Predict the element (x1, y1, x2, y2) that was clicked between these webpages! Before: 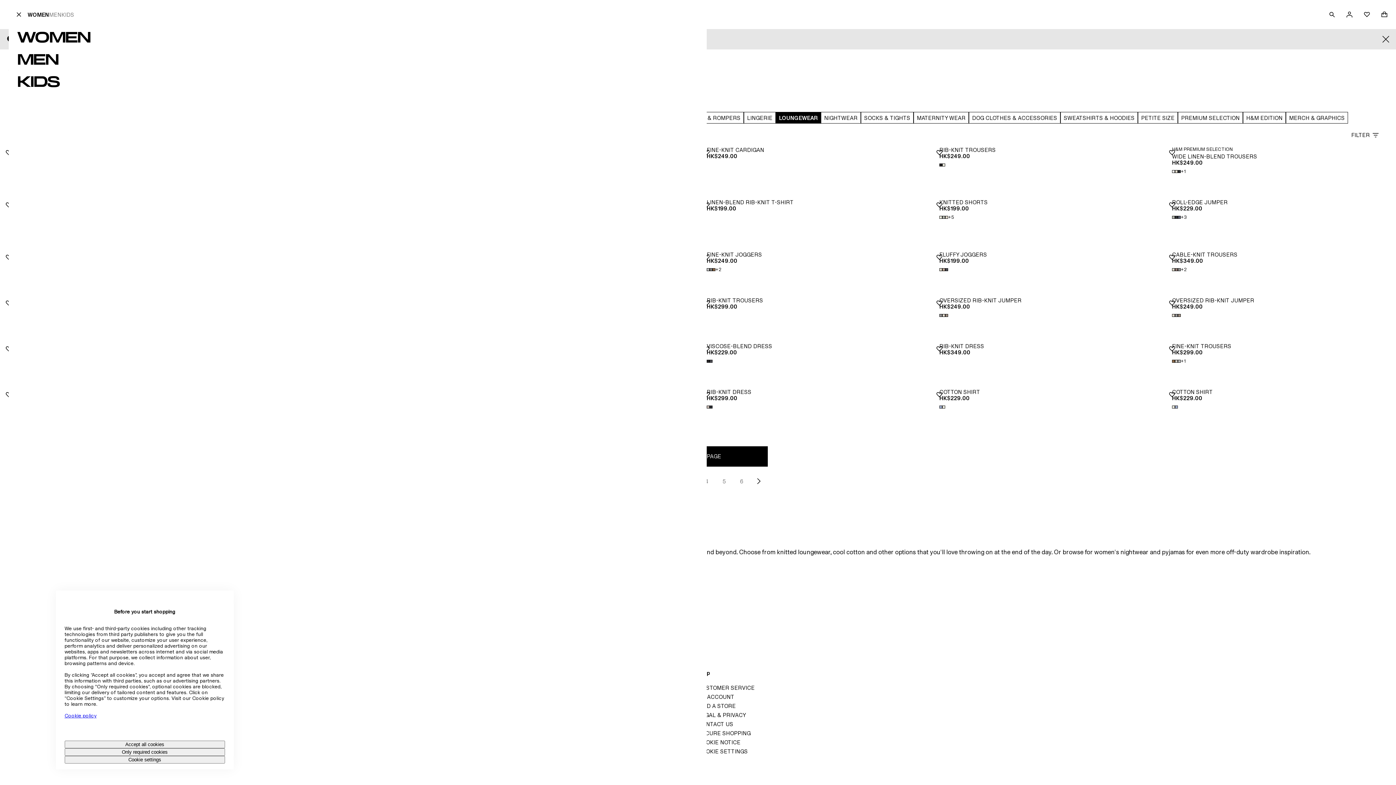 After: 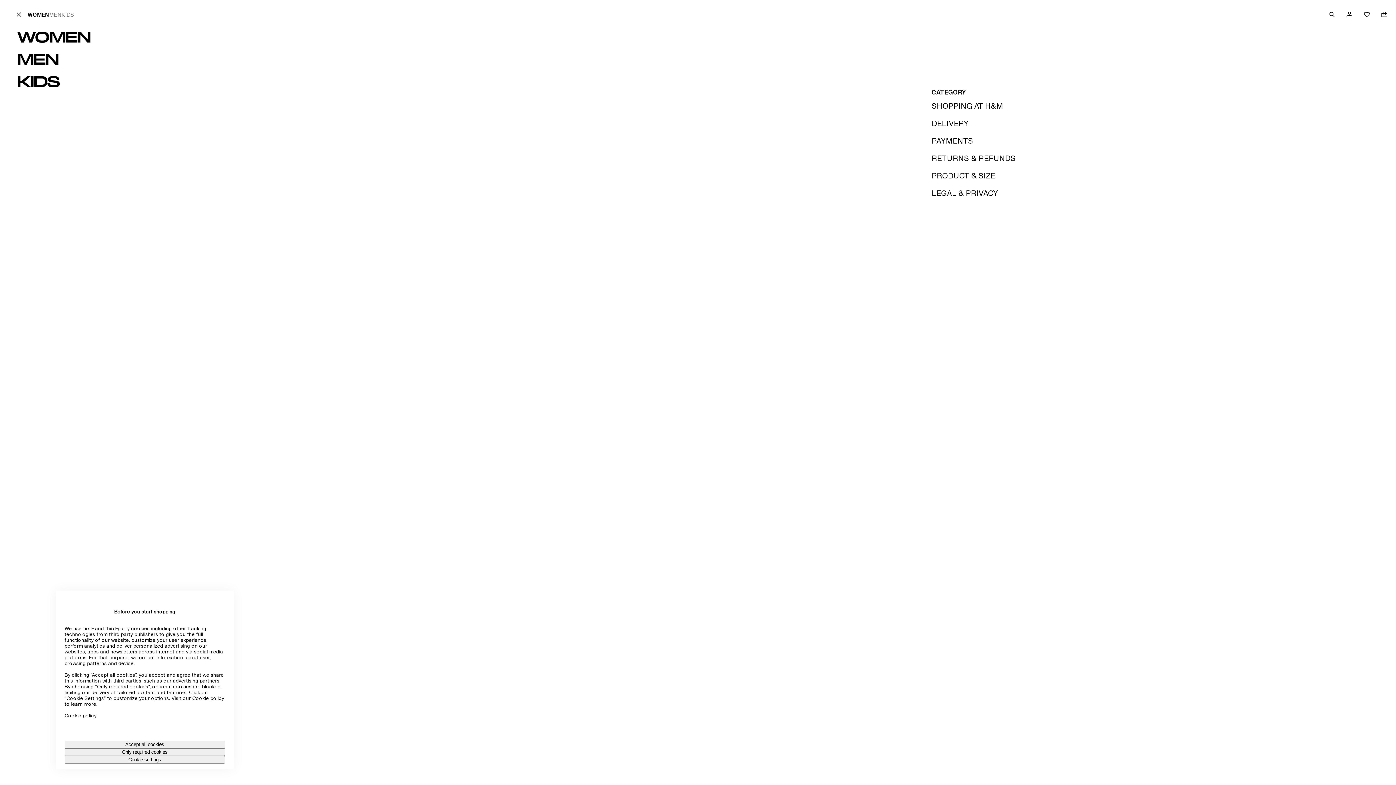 Action: bbox: (698, 739, 740, 745) label: COOKIE NOTICE